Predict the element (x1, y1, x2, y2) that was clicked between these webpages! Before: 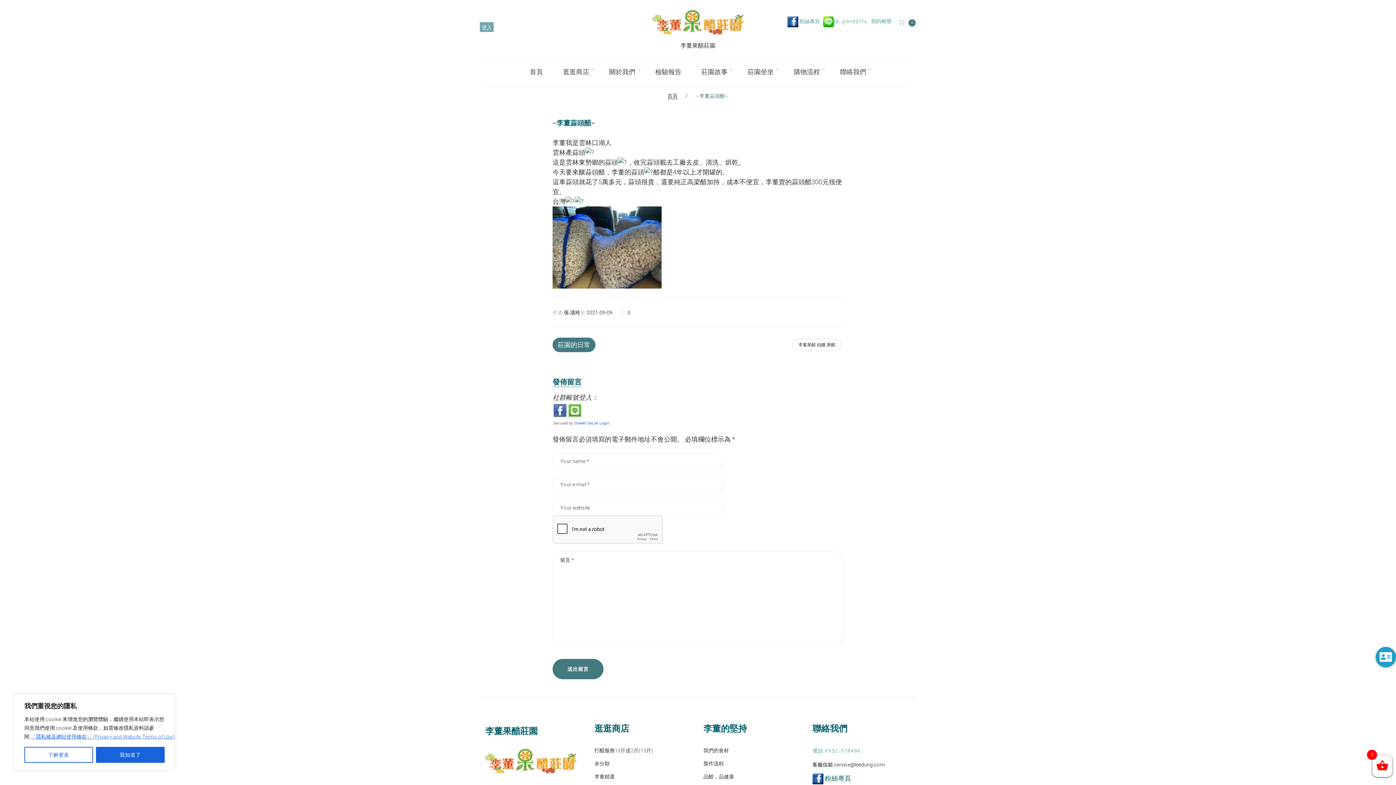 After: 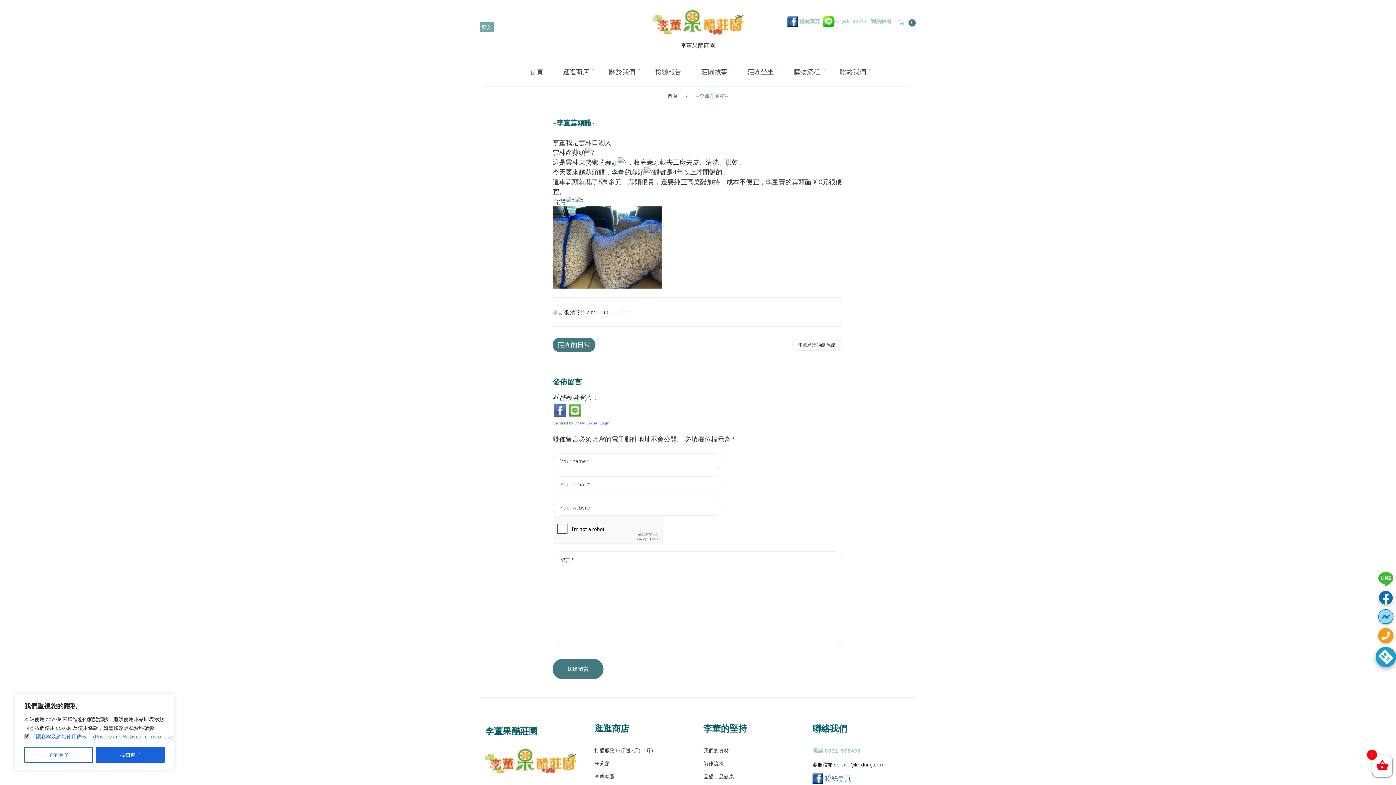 Action: bbox: (1376, 647, 1396, 667)